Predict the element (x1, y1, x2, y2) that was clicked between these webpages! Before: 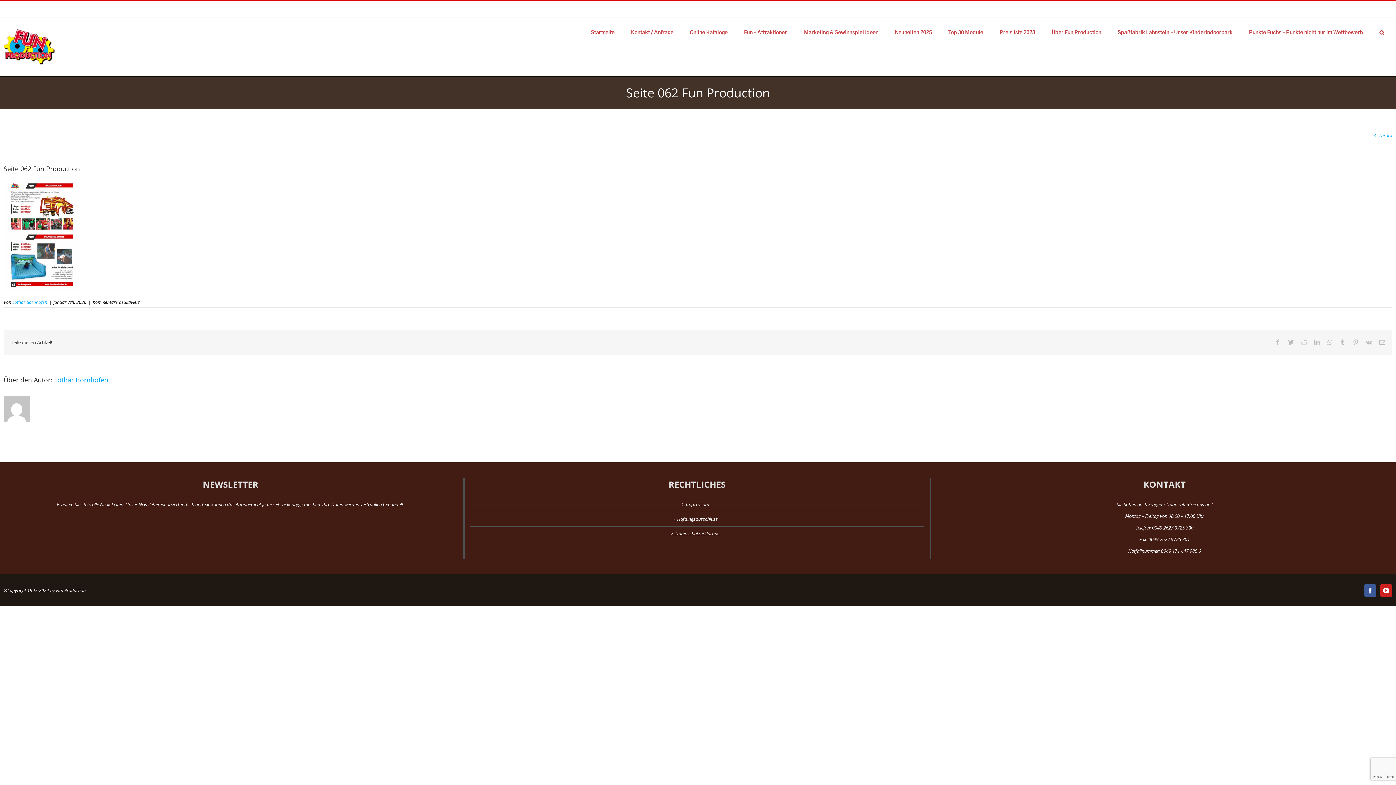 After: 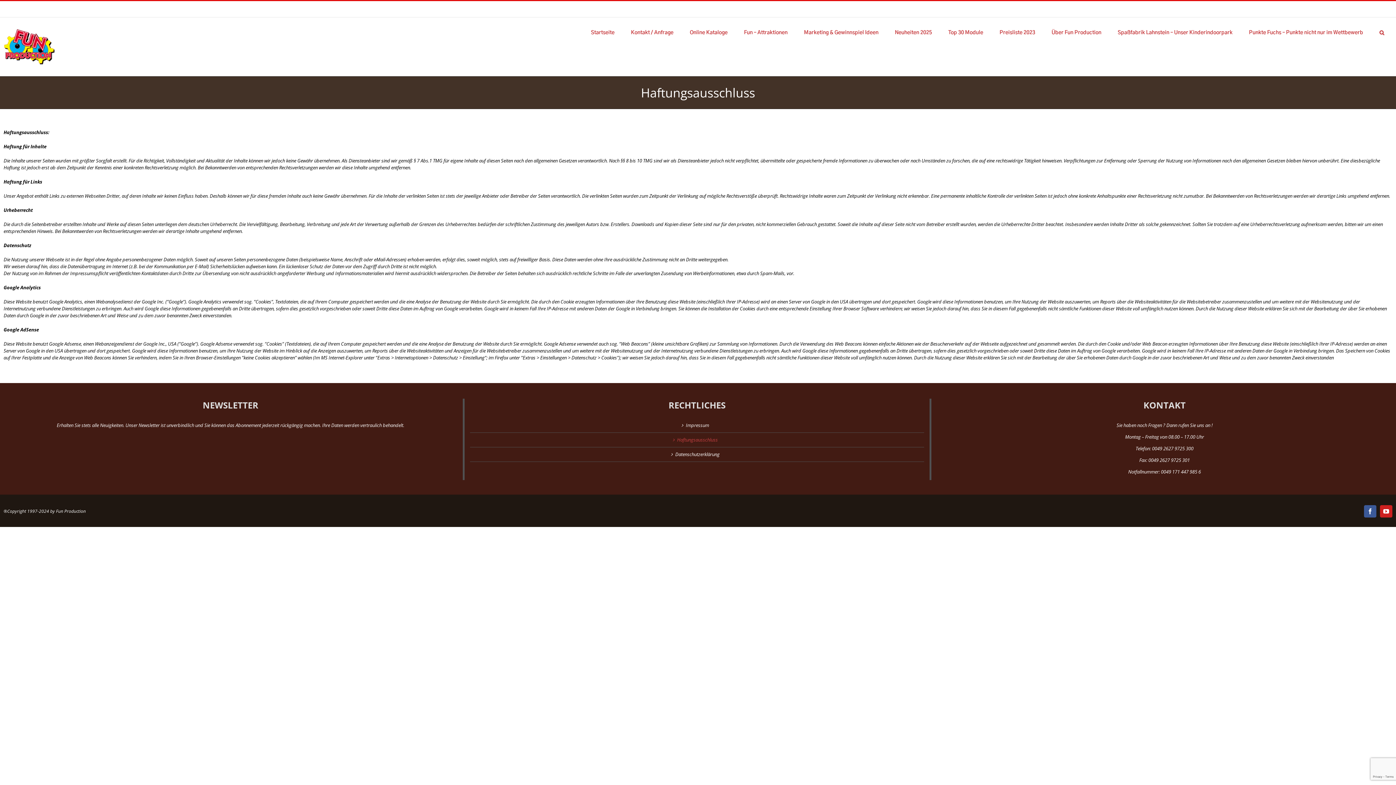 Action: label: Haftungsausschluss bbox: (474, 516, 920, 523)